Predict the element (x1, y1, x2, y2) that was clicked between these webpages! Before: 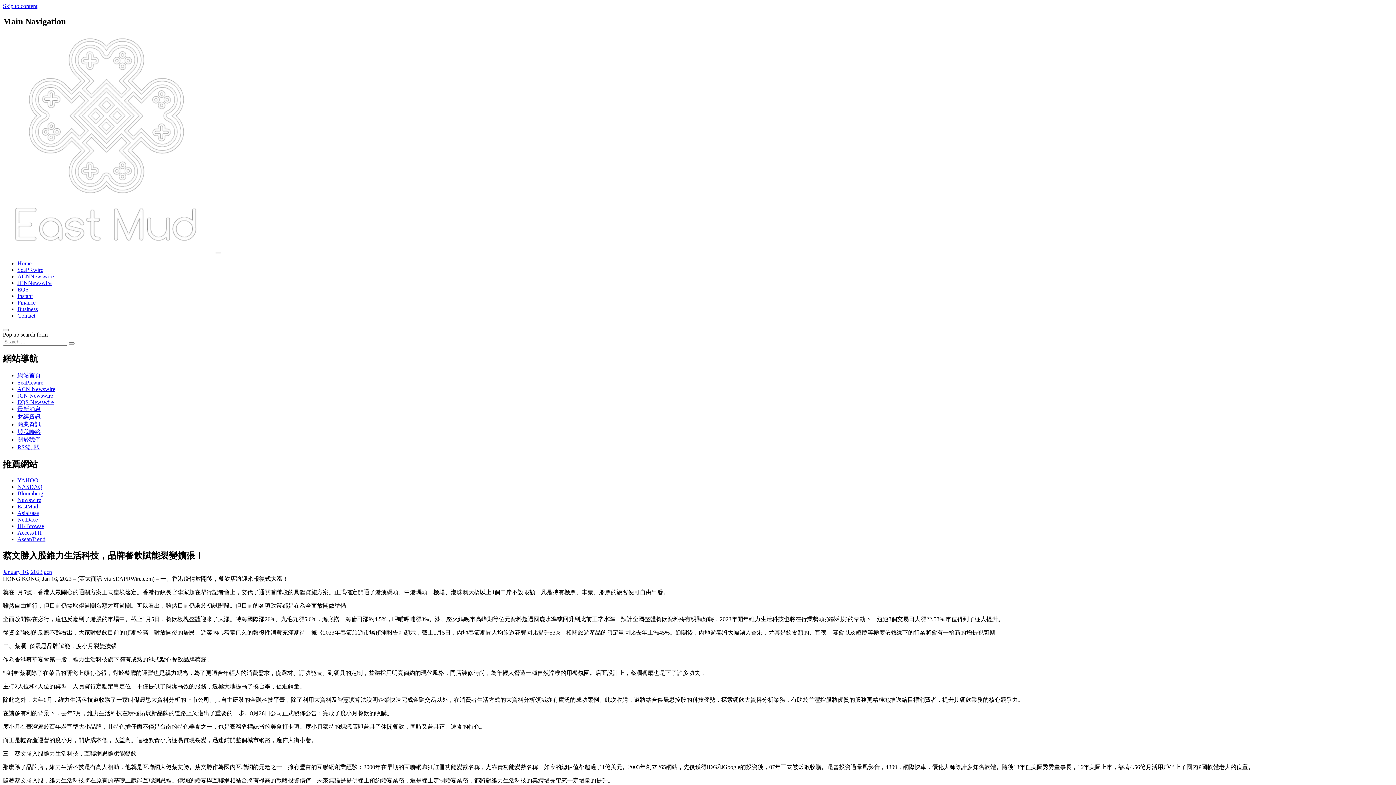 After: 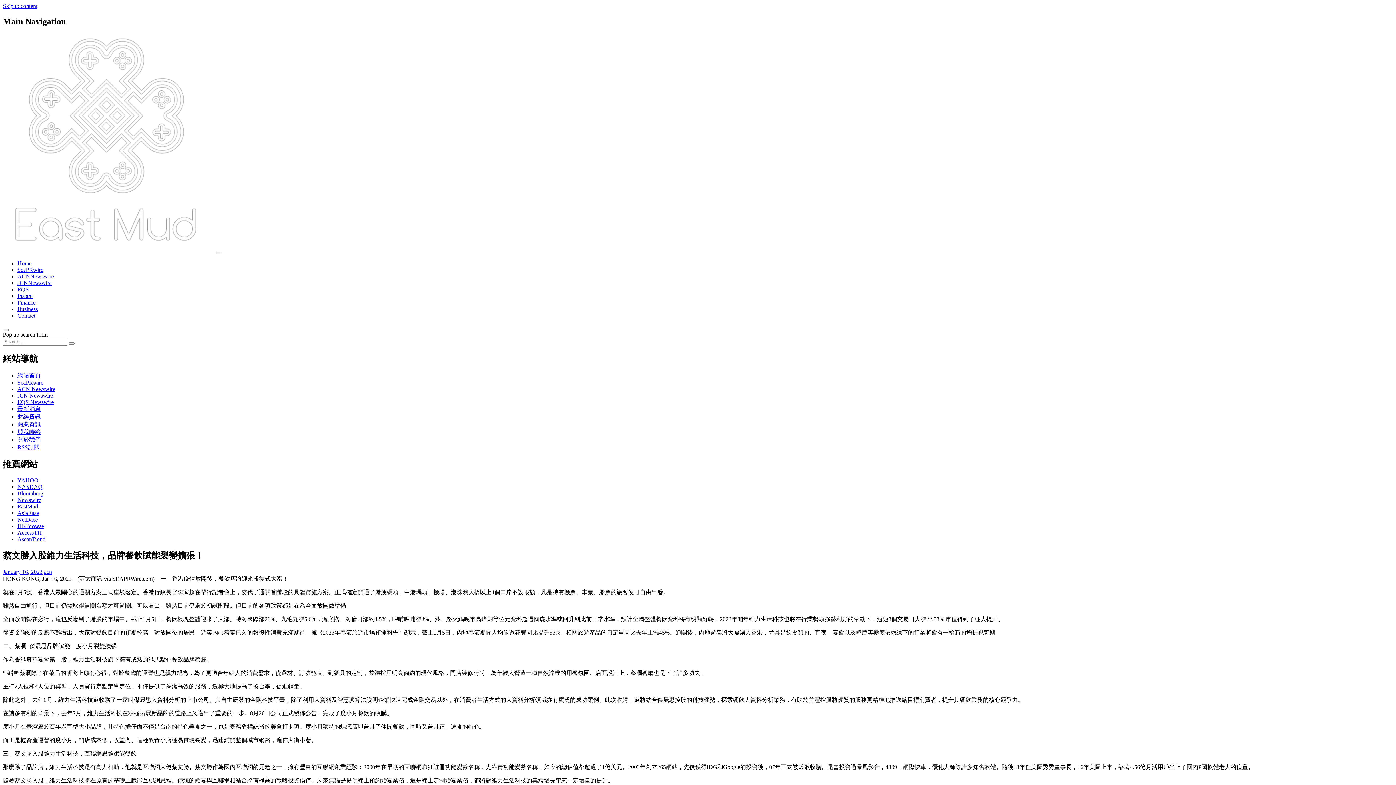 Action: bbox: (17, 516, 37, 523) label: NetDace